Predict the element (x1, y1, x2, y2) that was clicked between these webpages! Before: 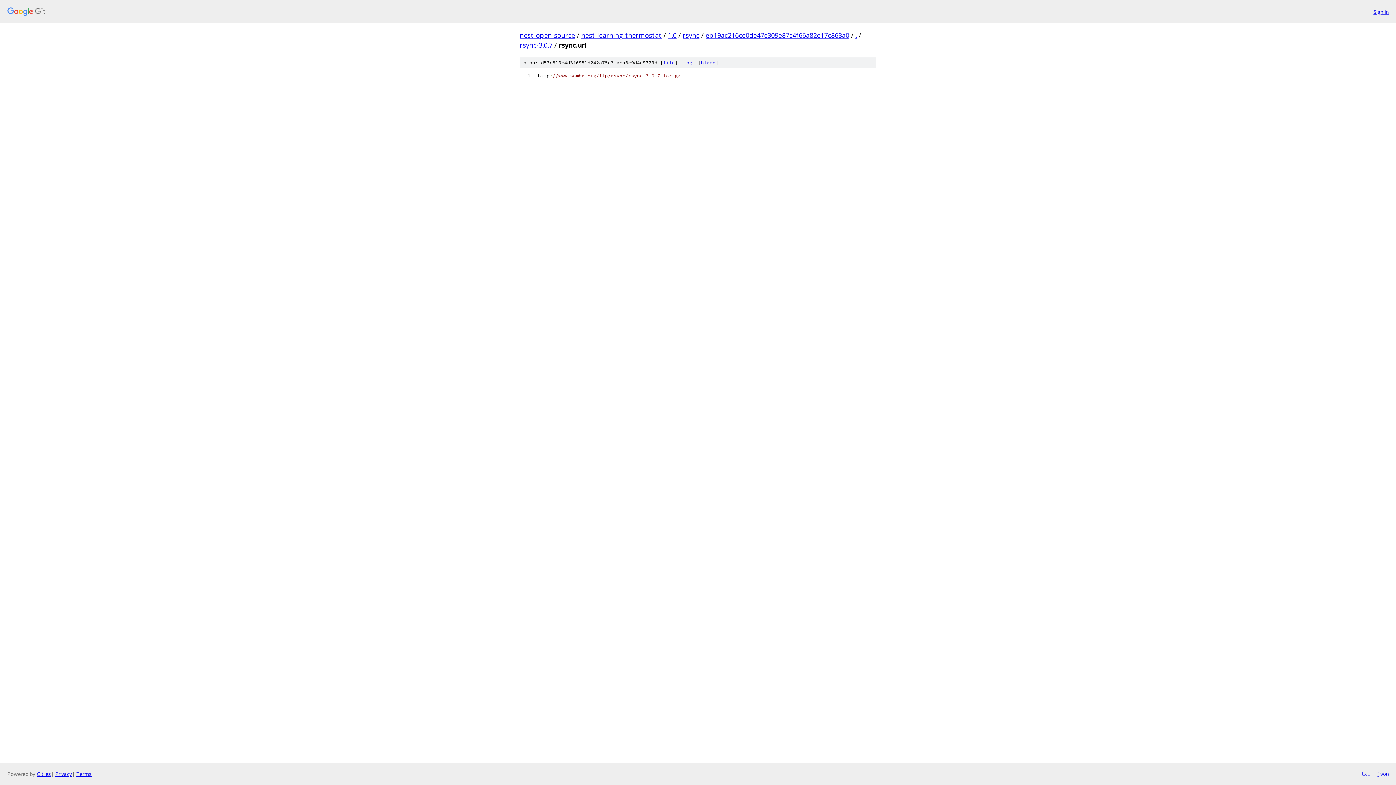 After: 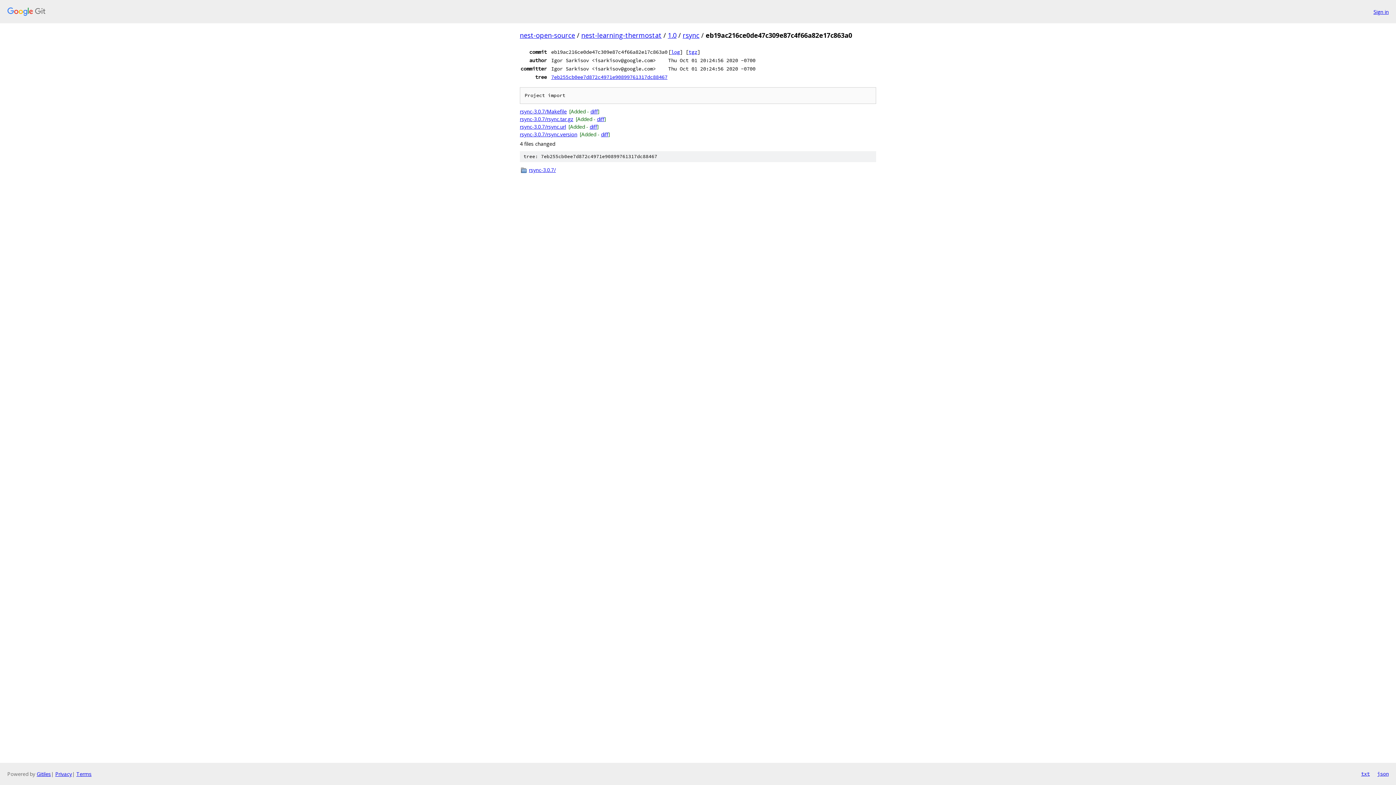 Action: label: eb19ac216ce0de47c309e87c4f66a82e17c863a0 bbox: (705, 30, 849, 39)